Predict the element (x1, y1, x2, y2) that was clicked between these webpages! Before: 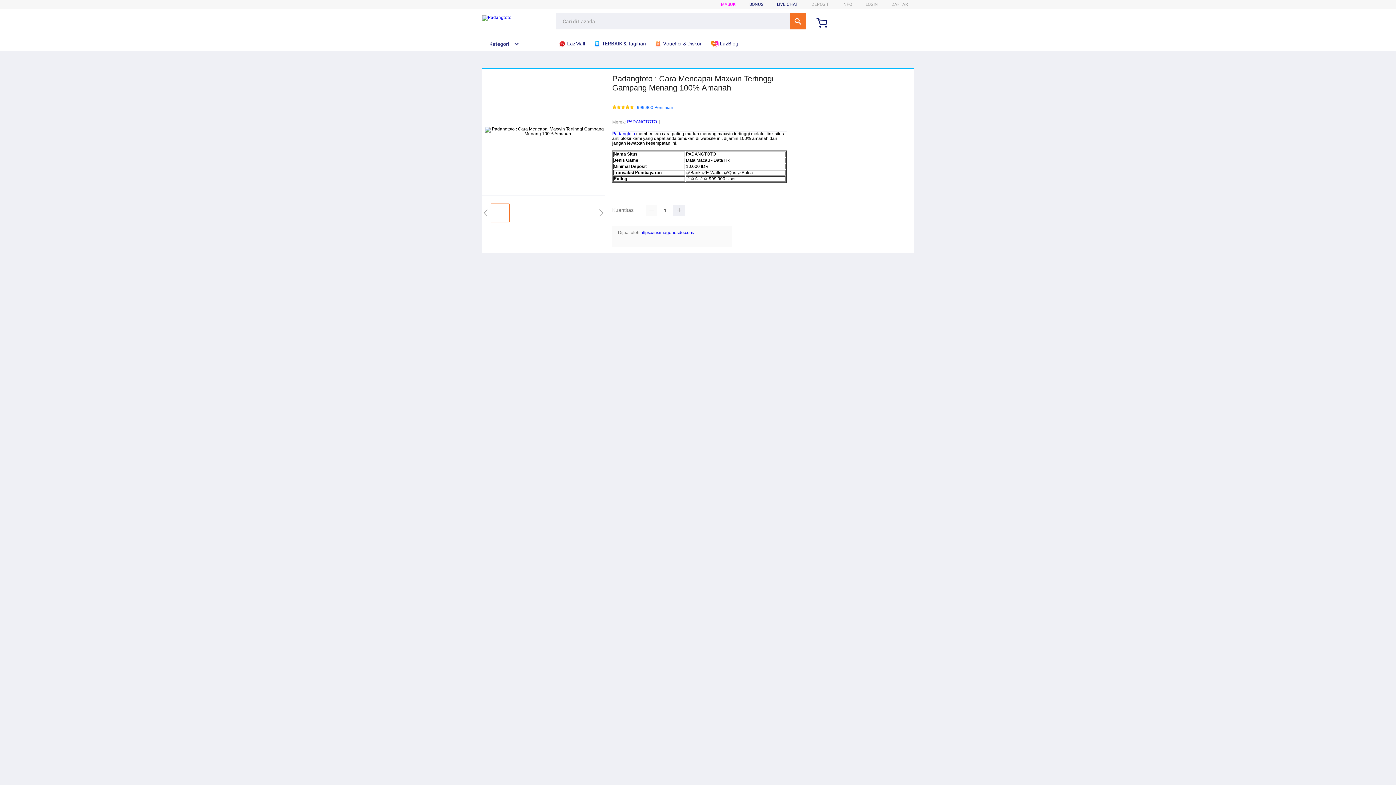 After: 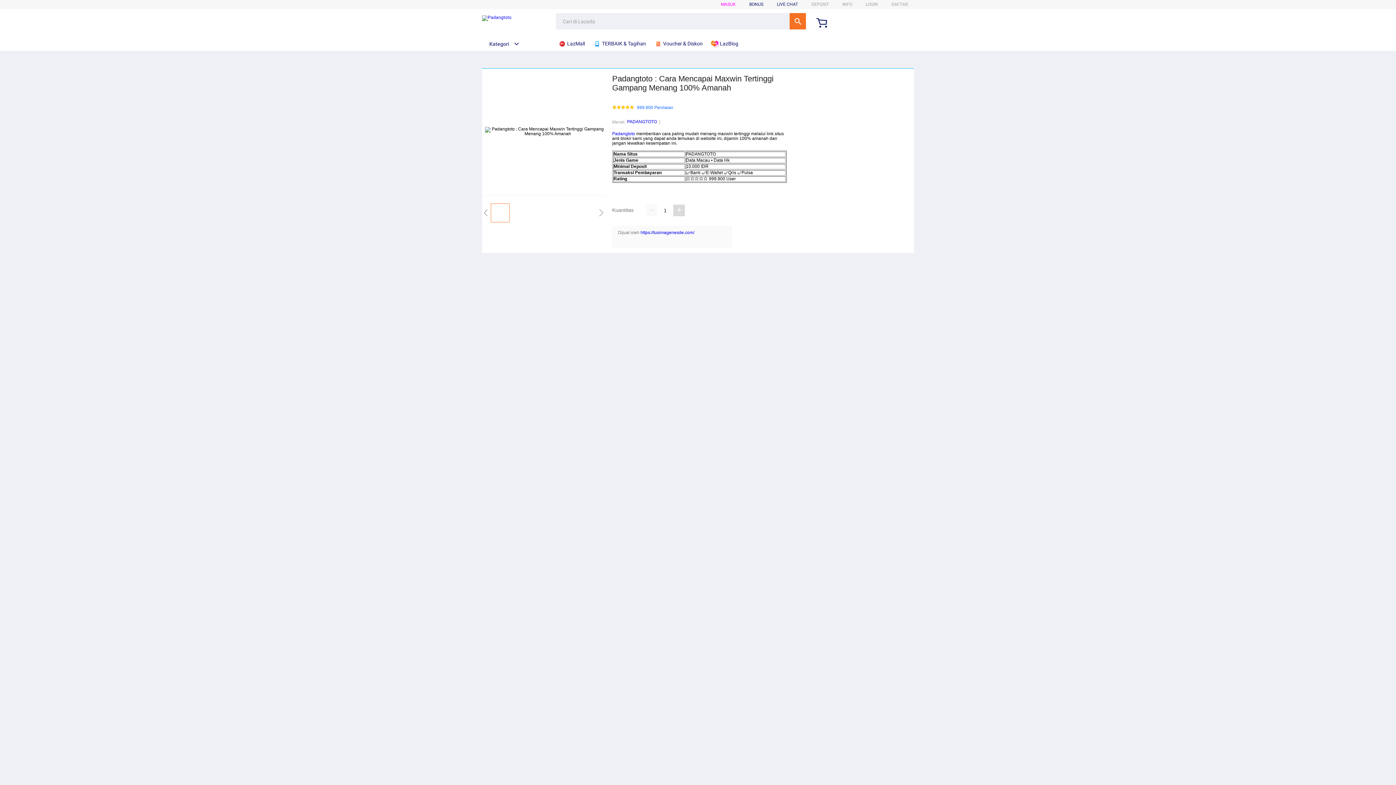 Action: bbox: (673, 204, 685, 216)